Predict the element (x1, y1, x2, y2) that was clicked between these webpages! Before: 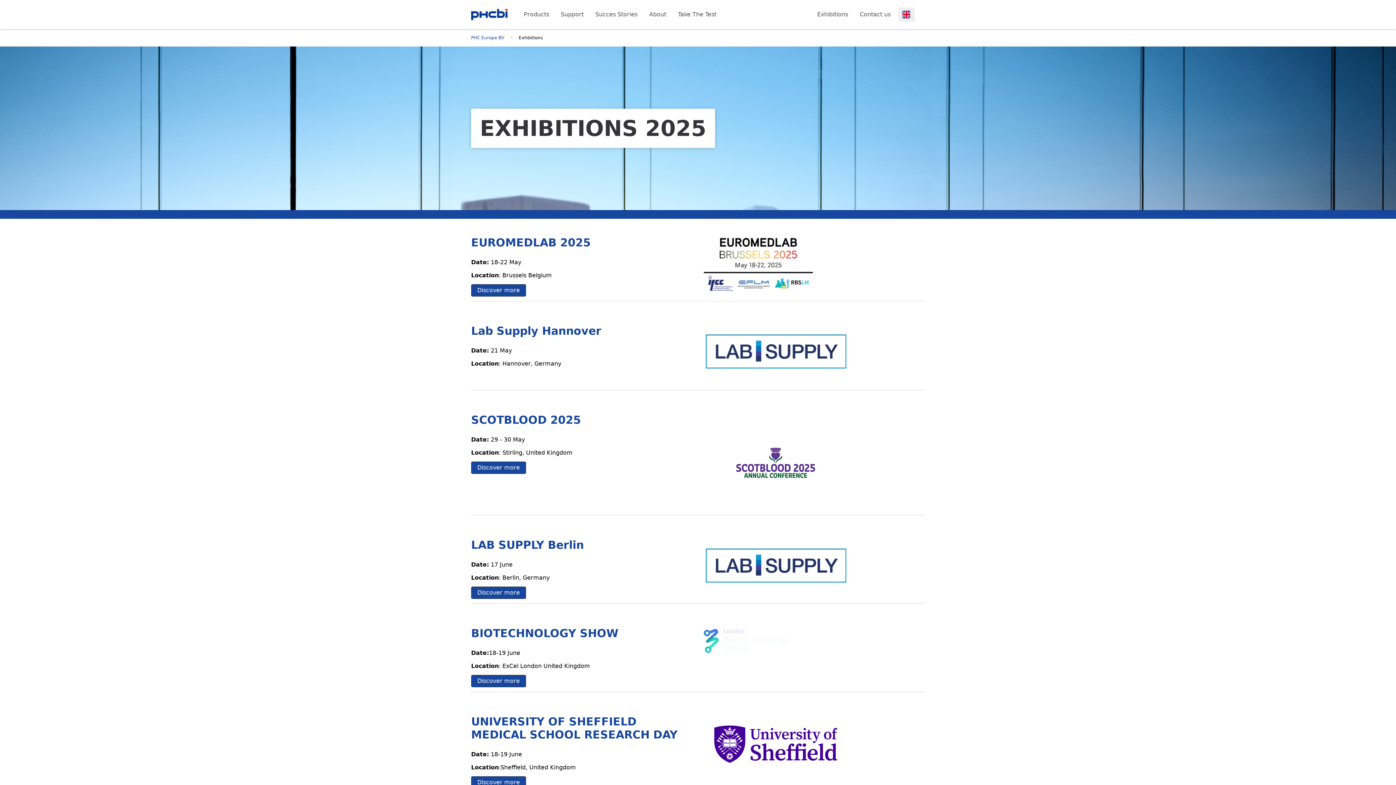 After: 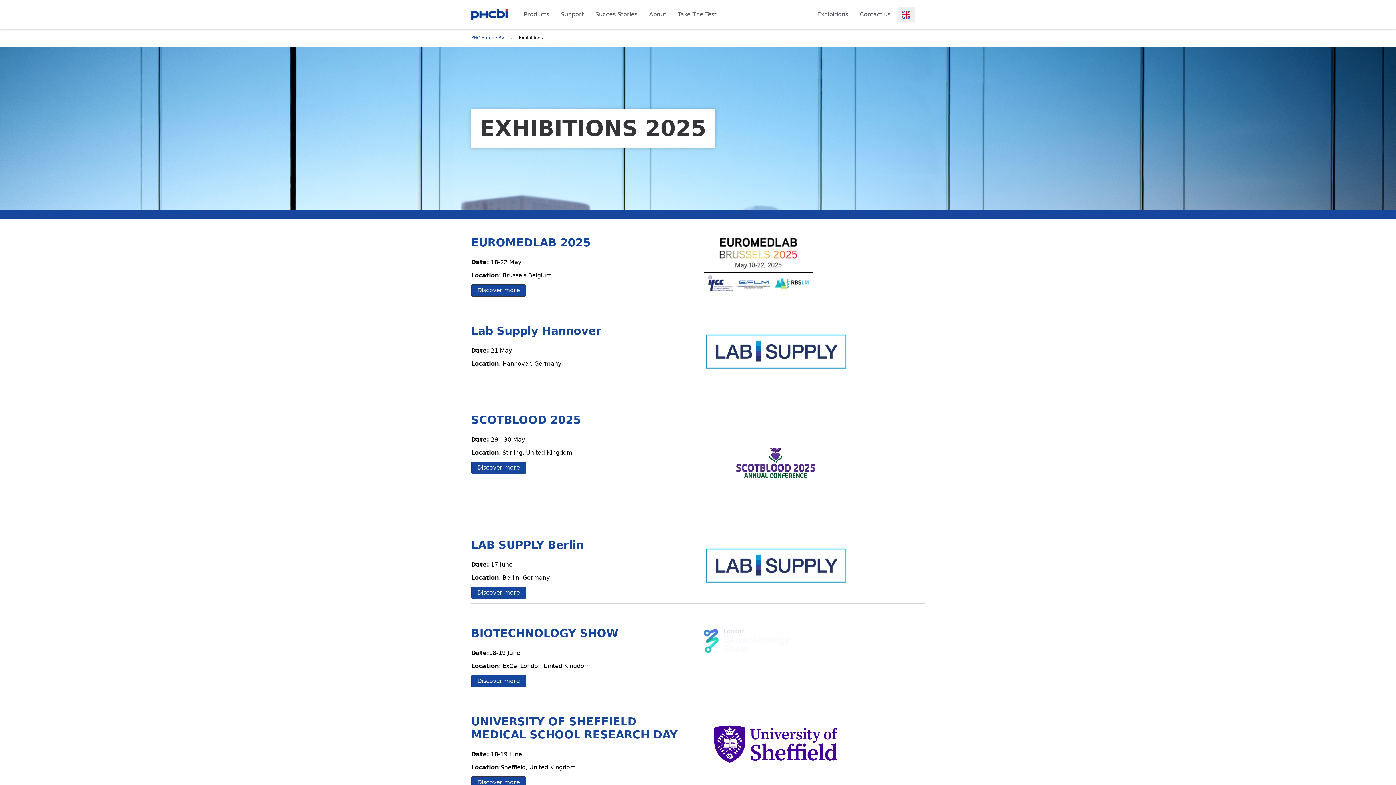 Action: bbox: (703, 324, 847, 379)